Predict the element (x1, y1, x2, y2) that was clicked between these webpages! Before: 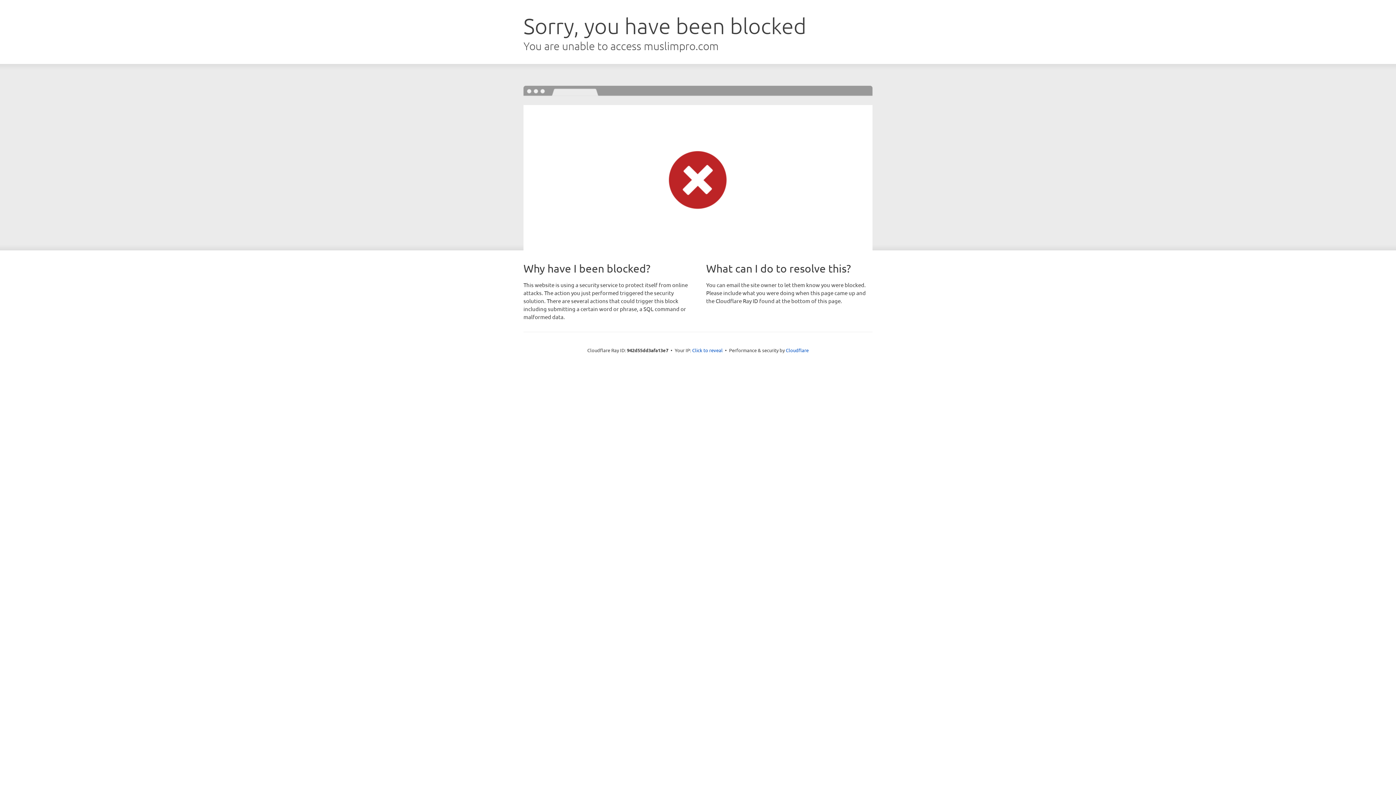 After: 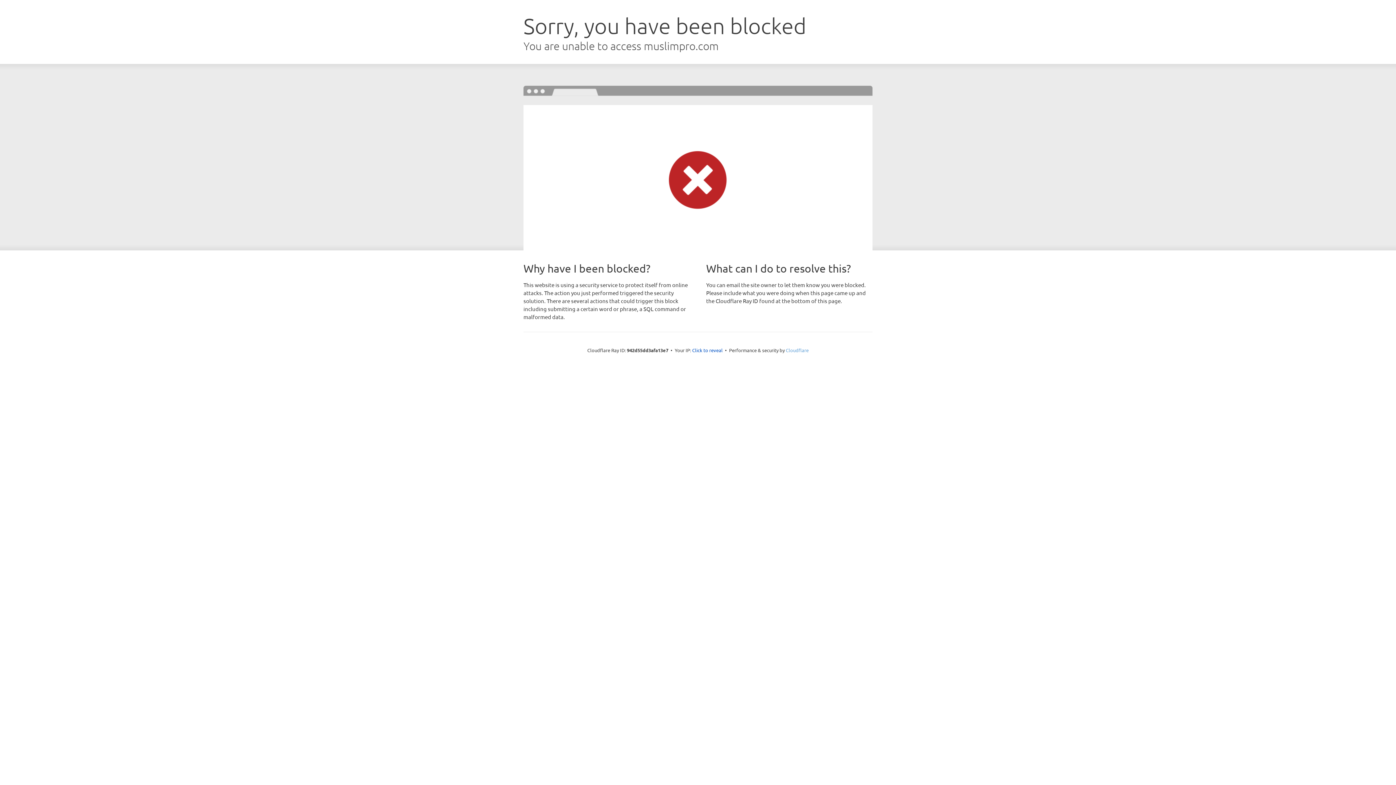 Action: label: Cloudflare bbox: (786, 347, 808, 353)